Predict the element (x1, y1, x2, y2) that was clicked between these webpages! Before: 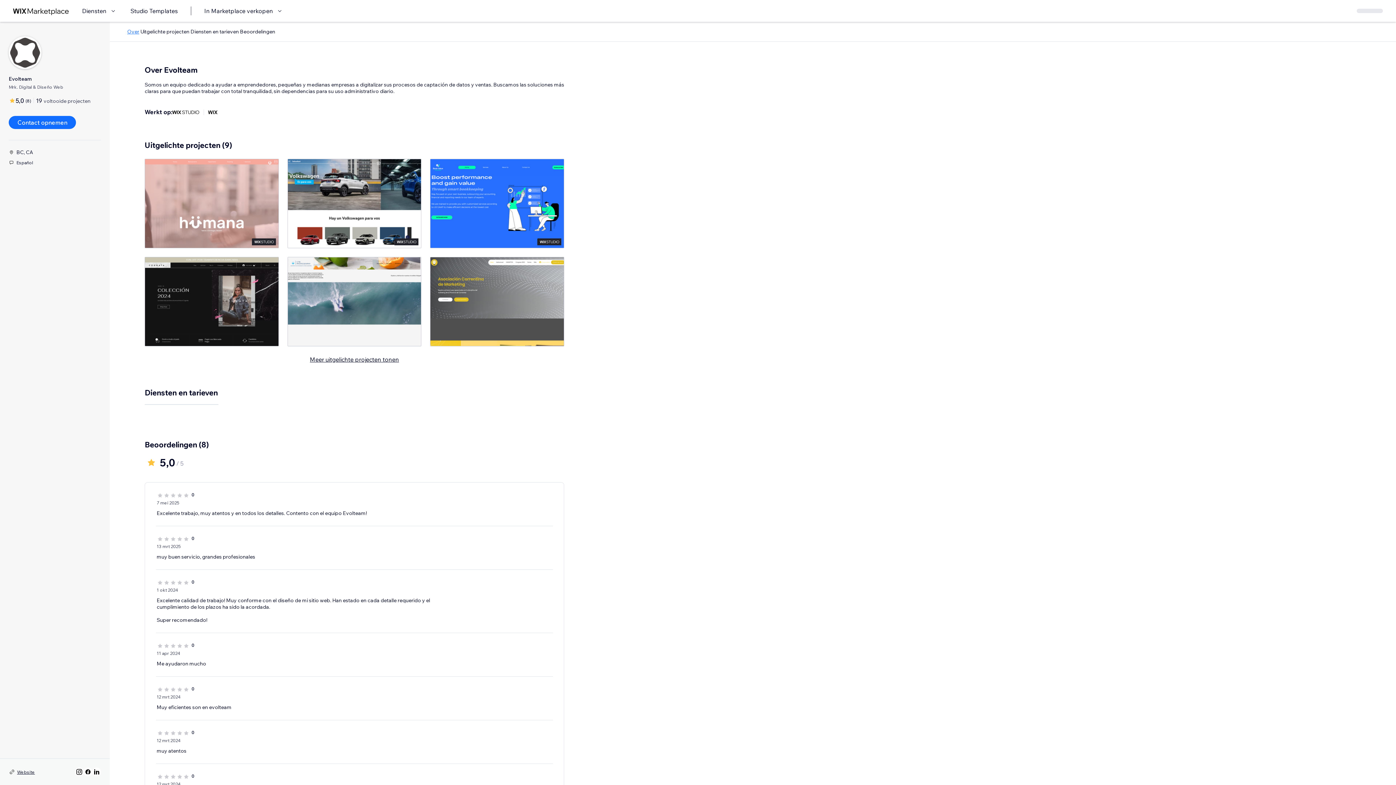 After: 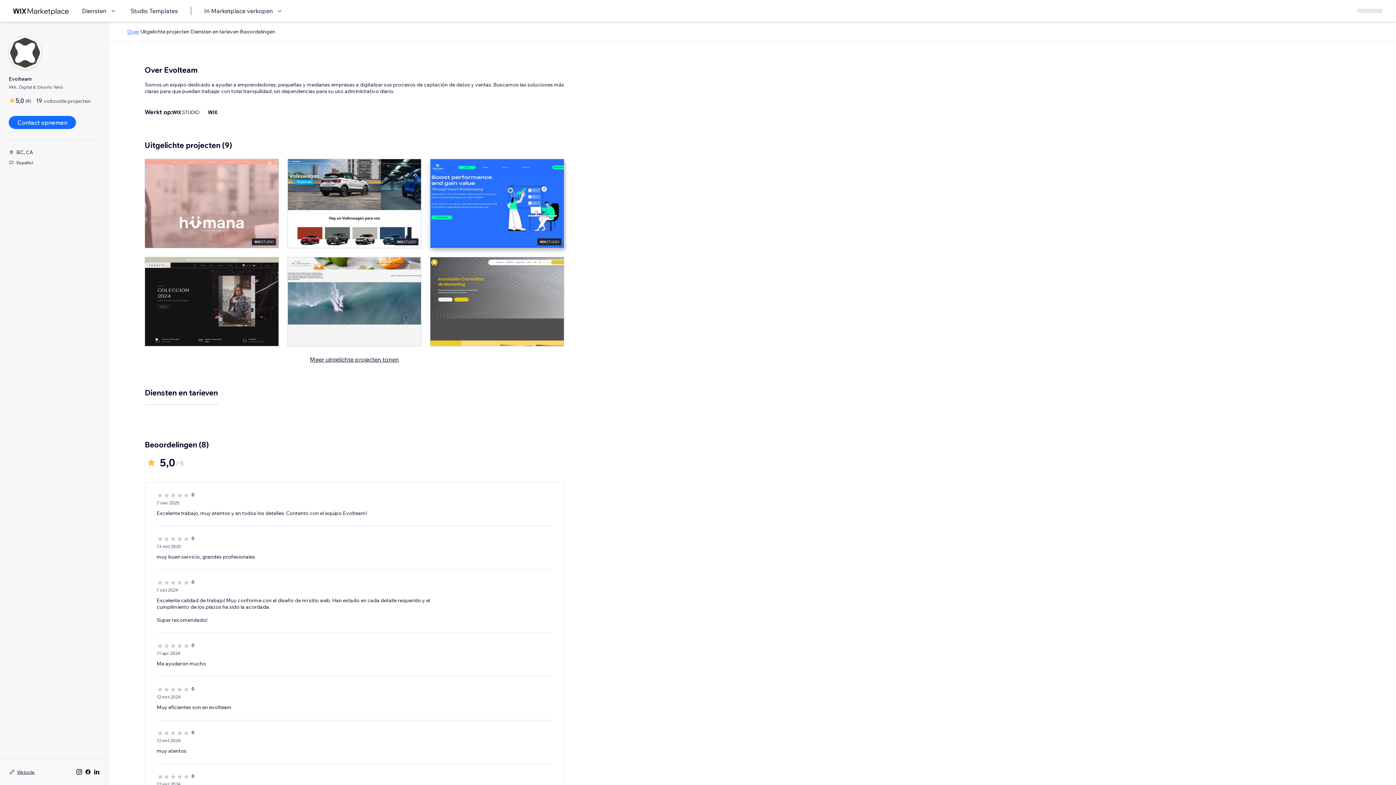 Action: bbox: (430, 158, 564, 248)